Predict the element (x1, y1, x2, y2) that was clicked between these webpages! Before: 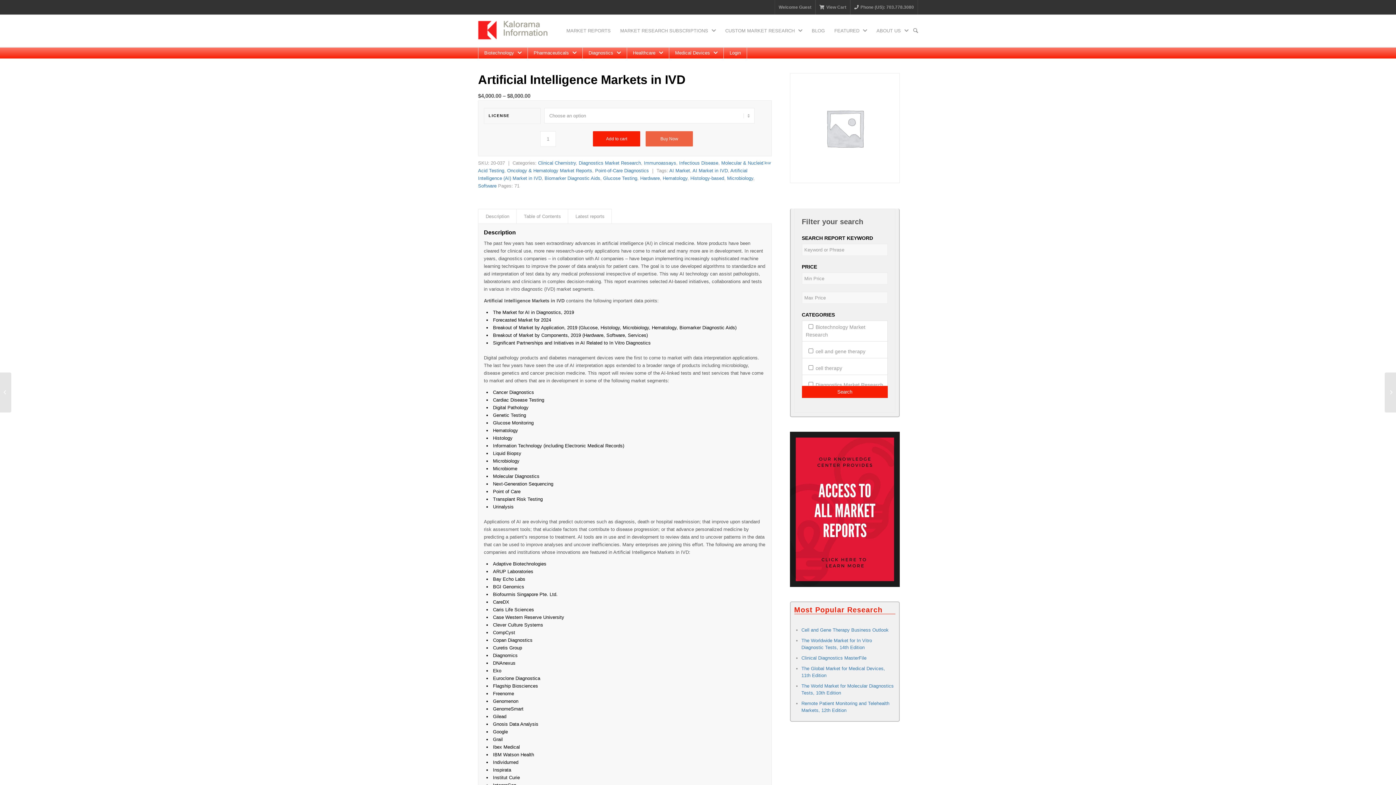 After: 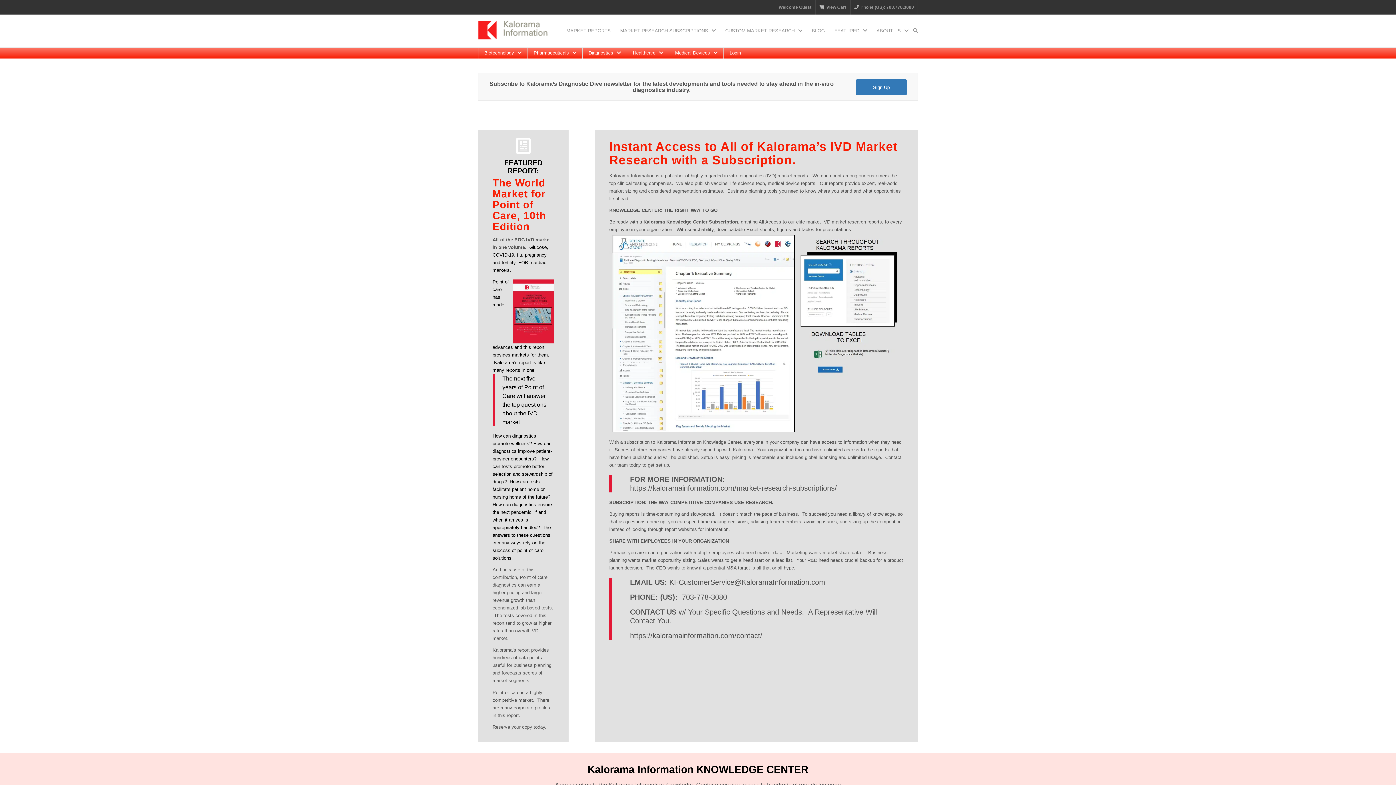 Action: bbox: (478, 14, 548, 40)